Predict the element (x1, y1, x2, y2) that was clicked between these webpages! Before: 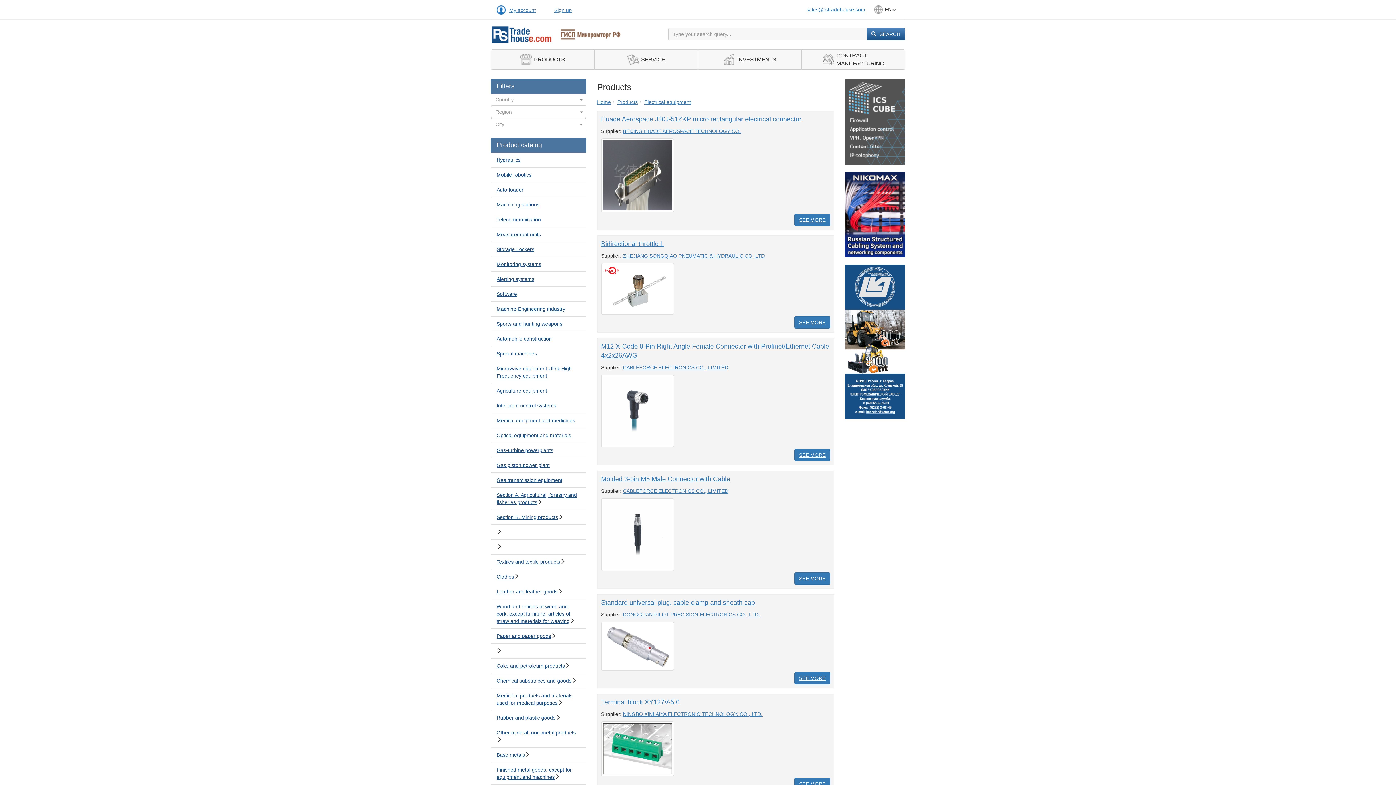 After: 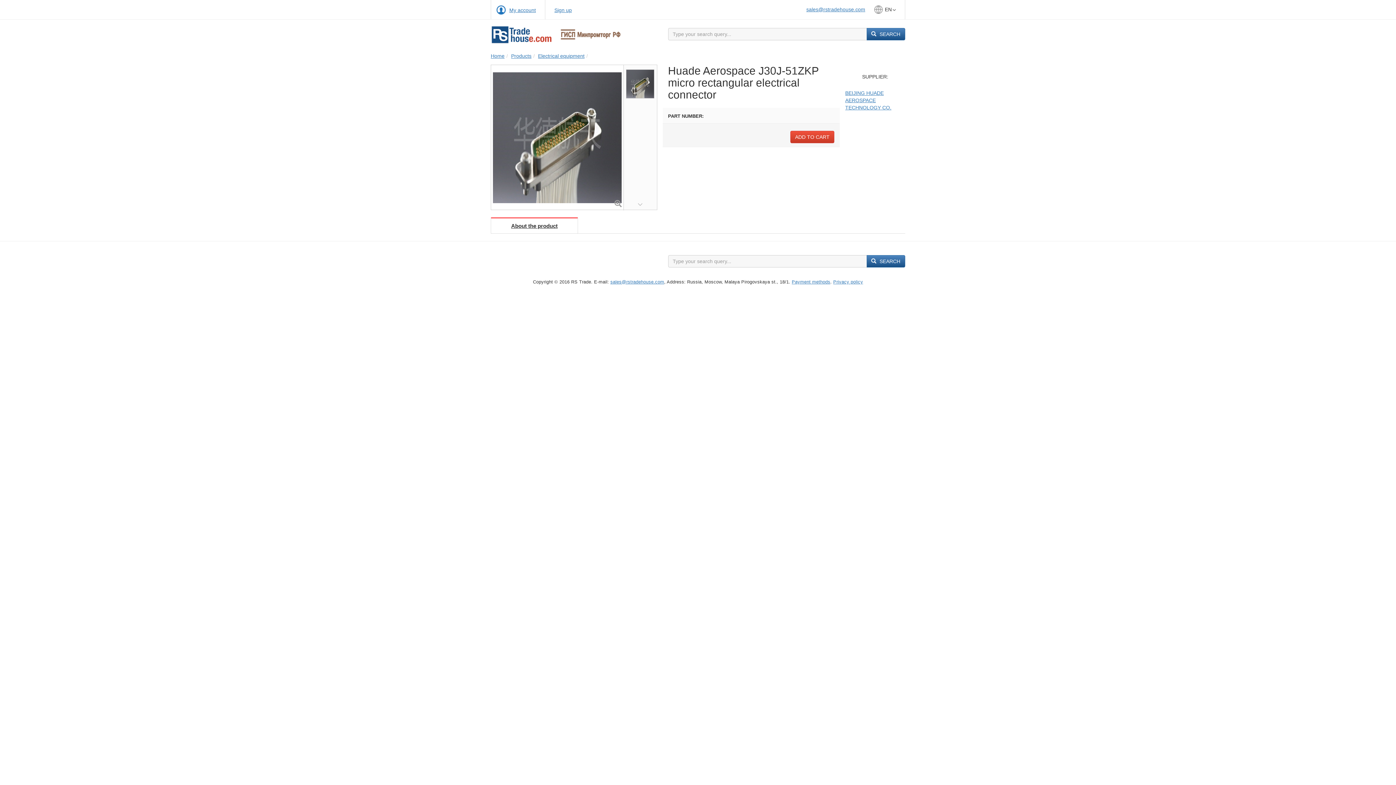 Action: label: SEE MORE bbox: (794, 213, 830, 226)